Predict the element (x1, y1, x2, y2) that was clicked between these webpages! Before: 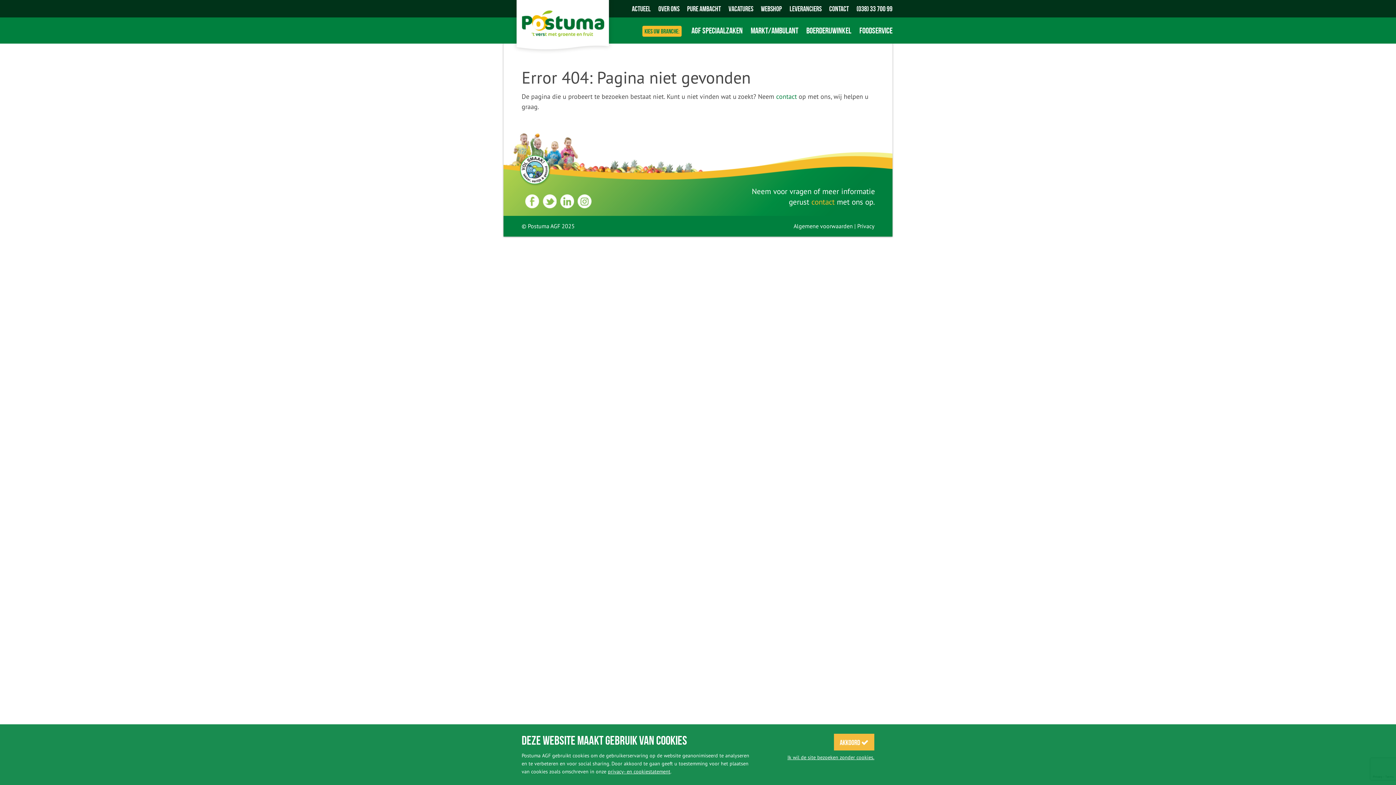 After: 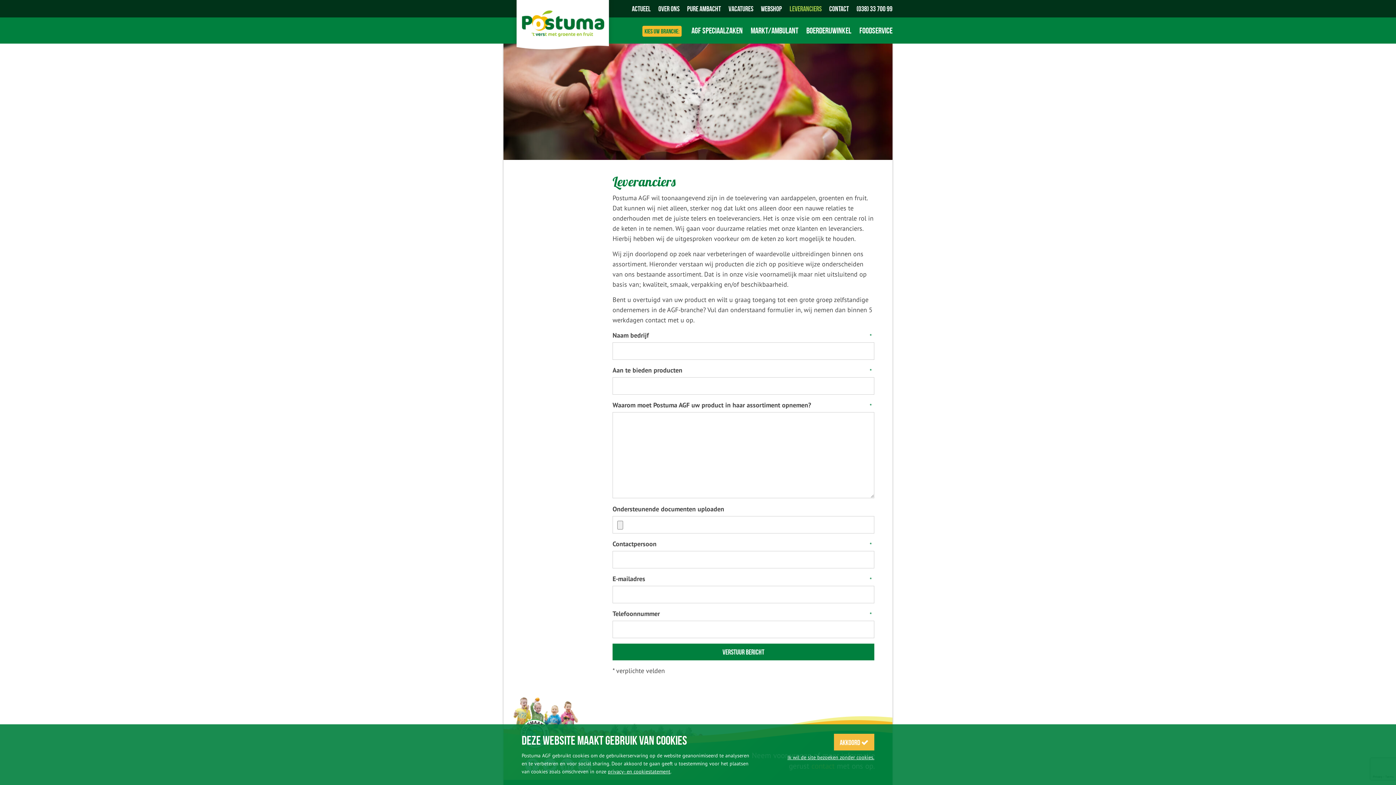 Action: label: LEVERANCIERS bbox: (789, 4, 821, 12)